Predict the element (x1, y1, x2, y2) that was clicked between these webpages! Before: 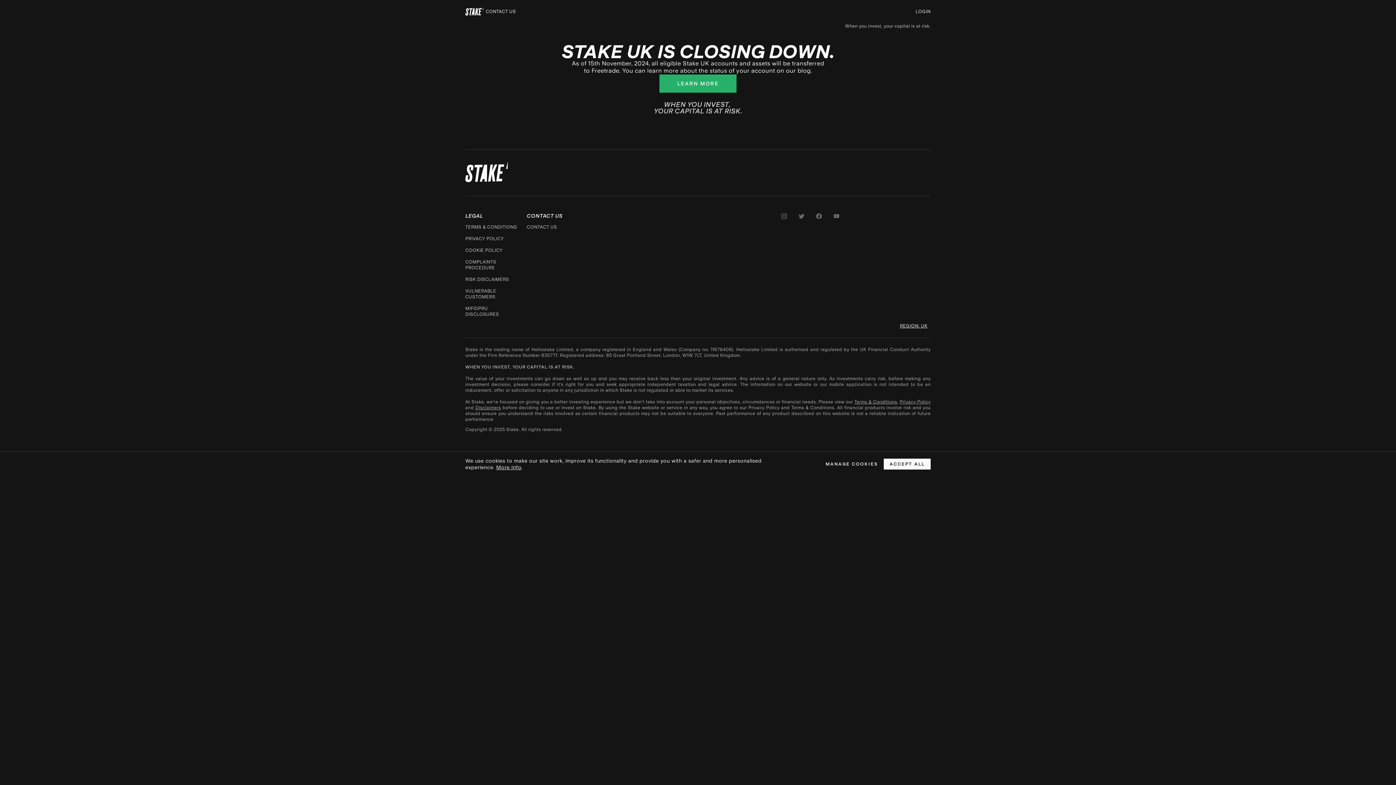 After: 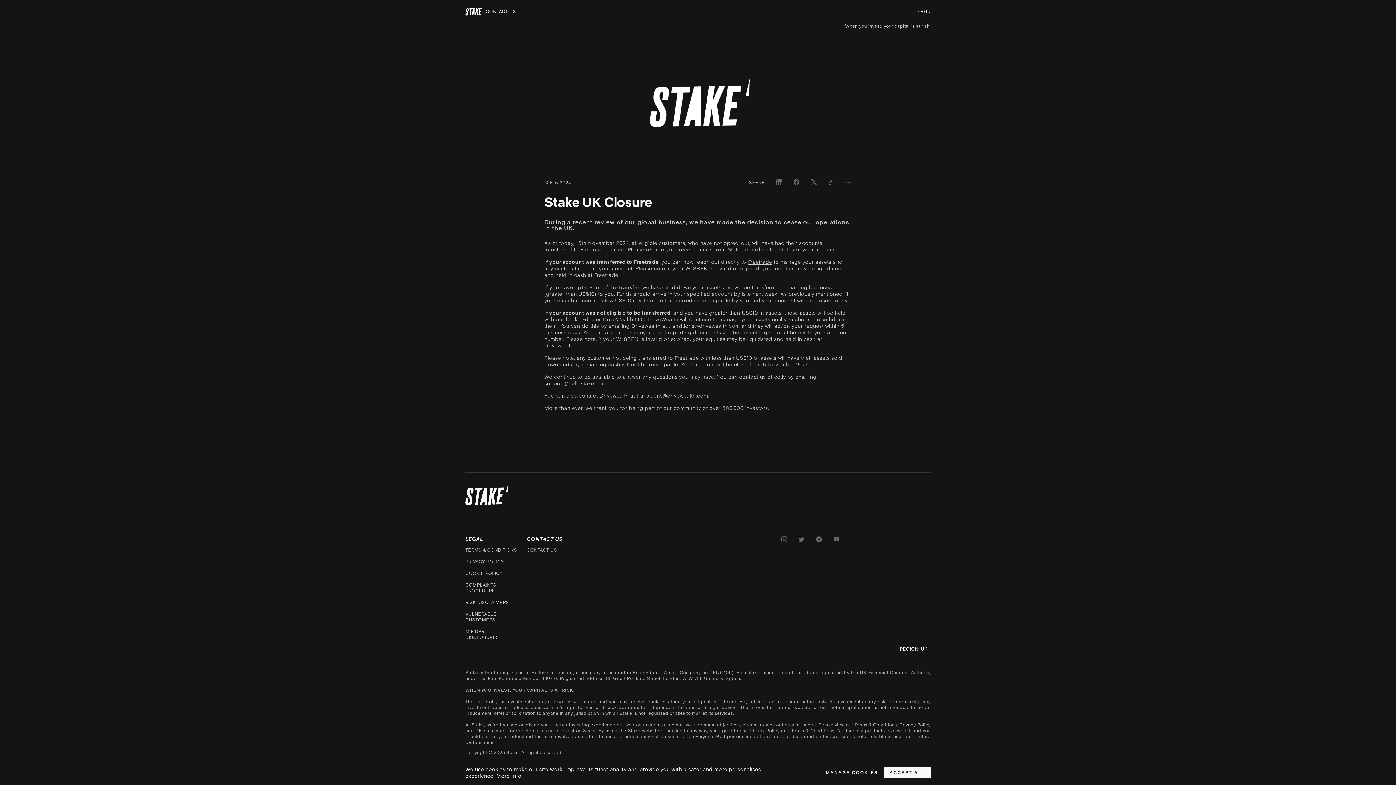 Action: label: LEARN MORE bbox: (659, 74, 736, 92)